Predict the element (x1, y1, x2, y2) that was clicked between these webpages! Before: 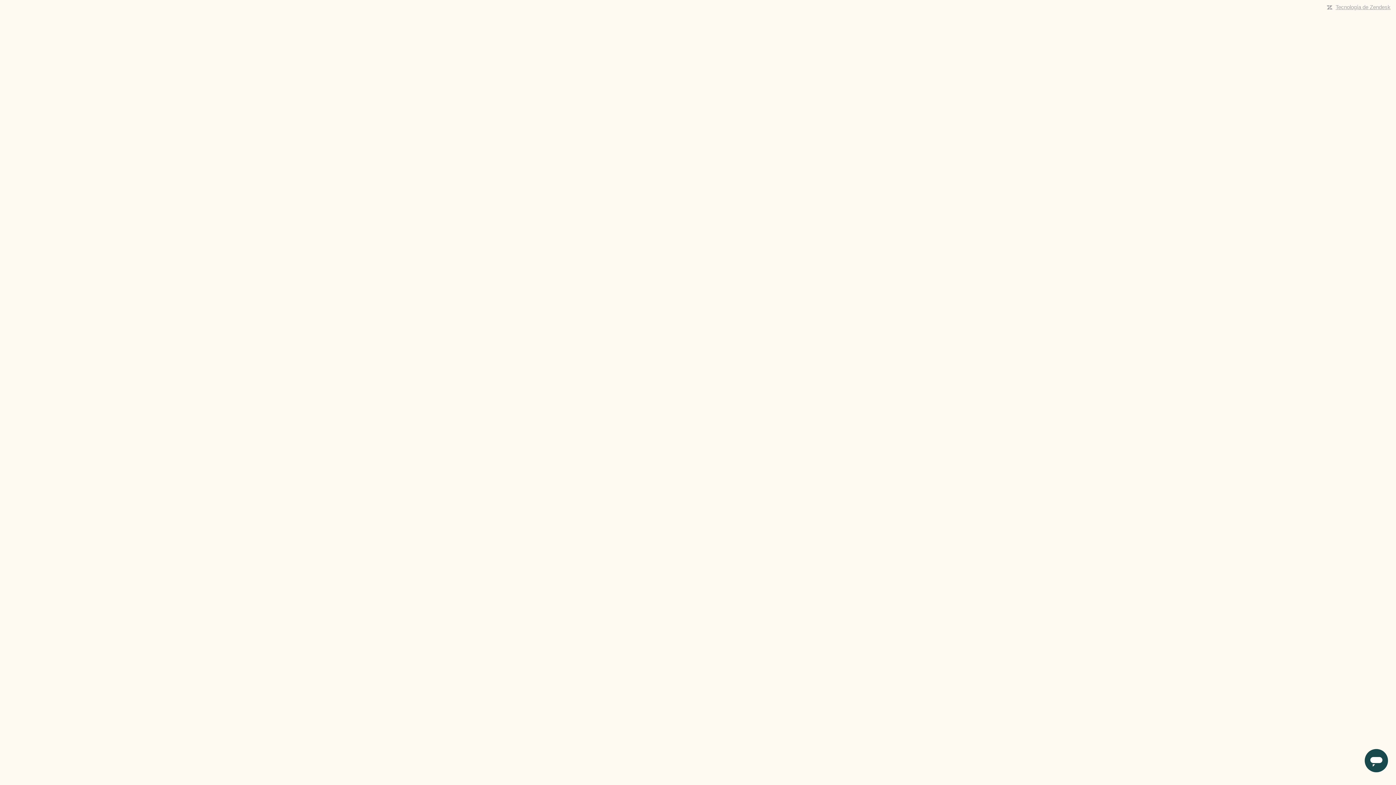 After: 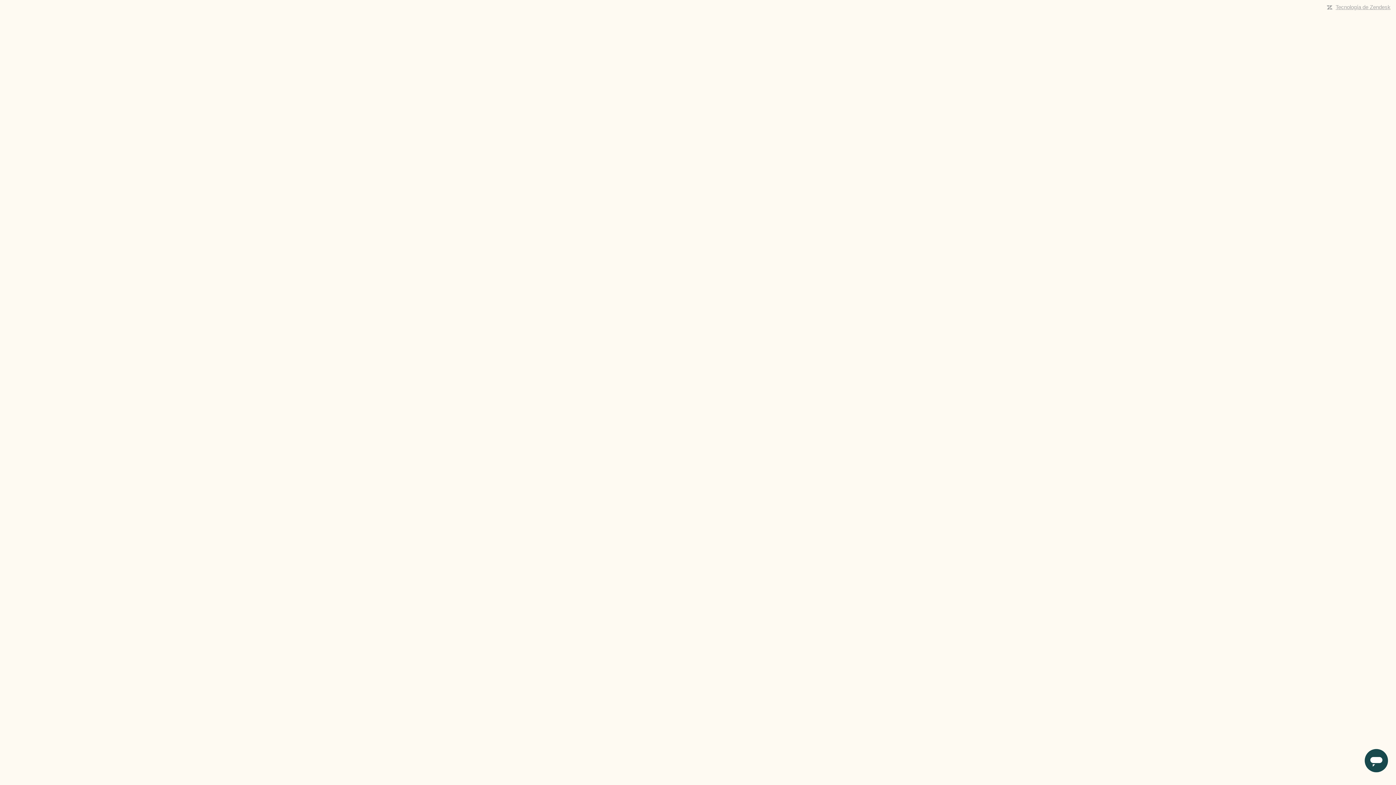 Action: label: Tecnología de Zendesk bbox: (1336, 4, 1390, 10)